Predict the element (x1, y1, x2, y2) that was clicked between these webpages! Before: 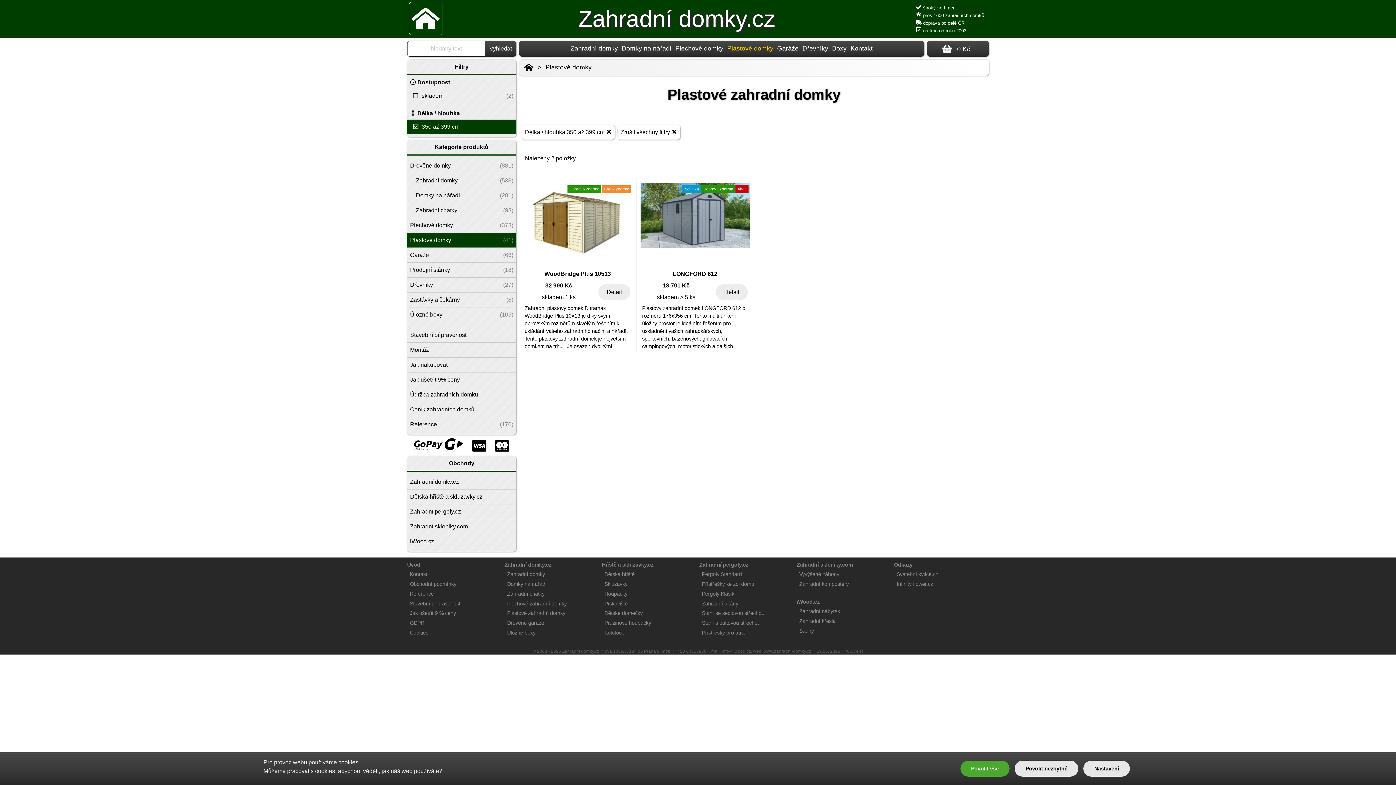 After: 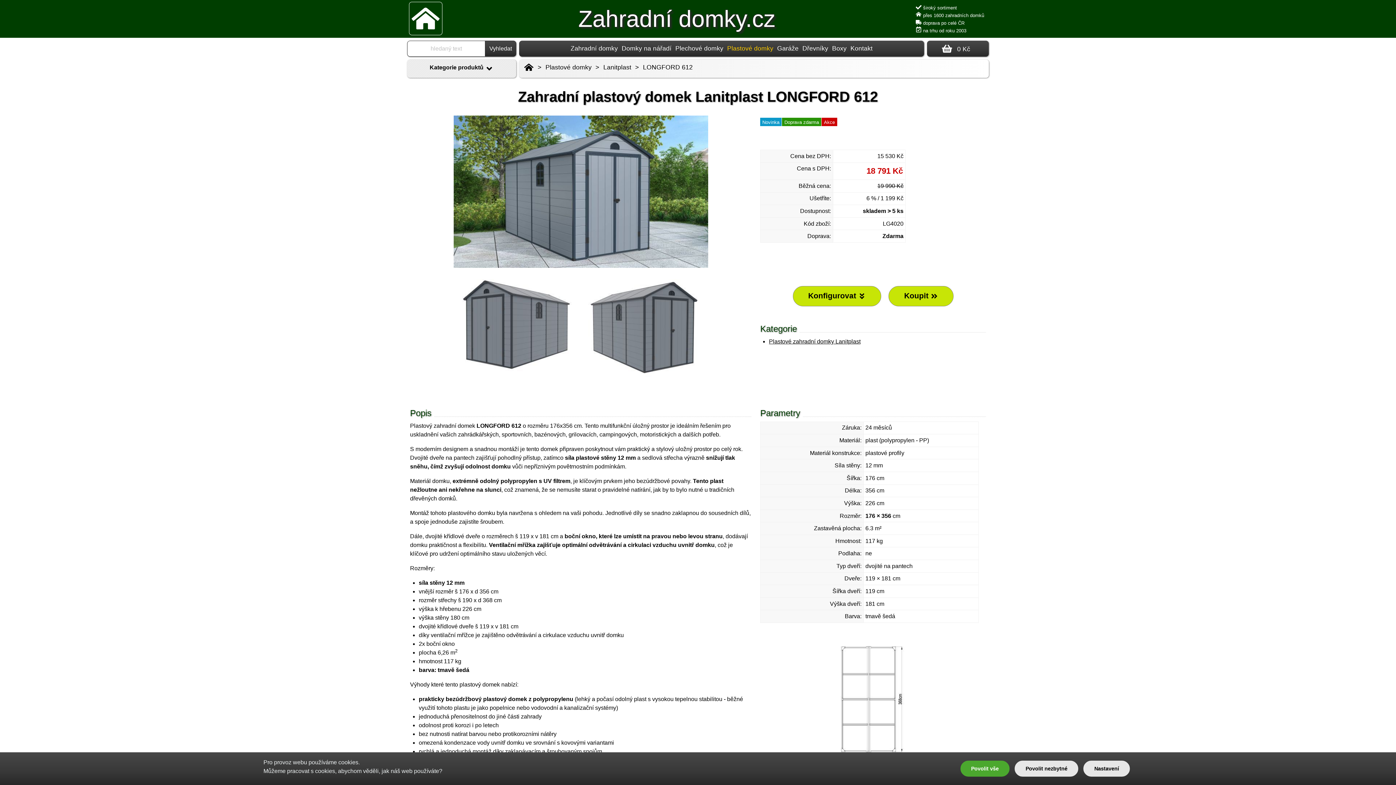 Action: bbox: (640, 243, 749, 249) label: Novinka
Doprava zdarma
Akce